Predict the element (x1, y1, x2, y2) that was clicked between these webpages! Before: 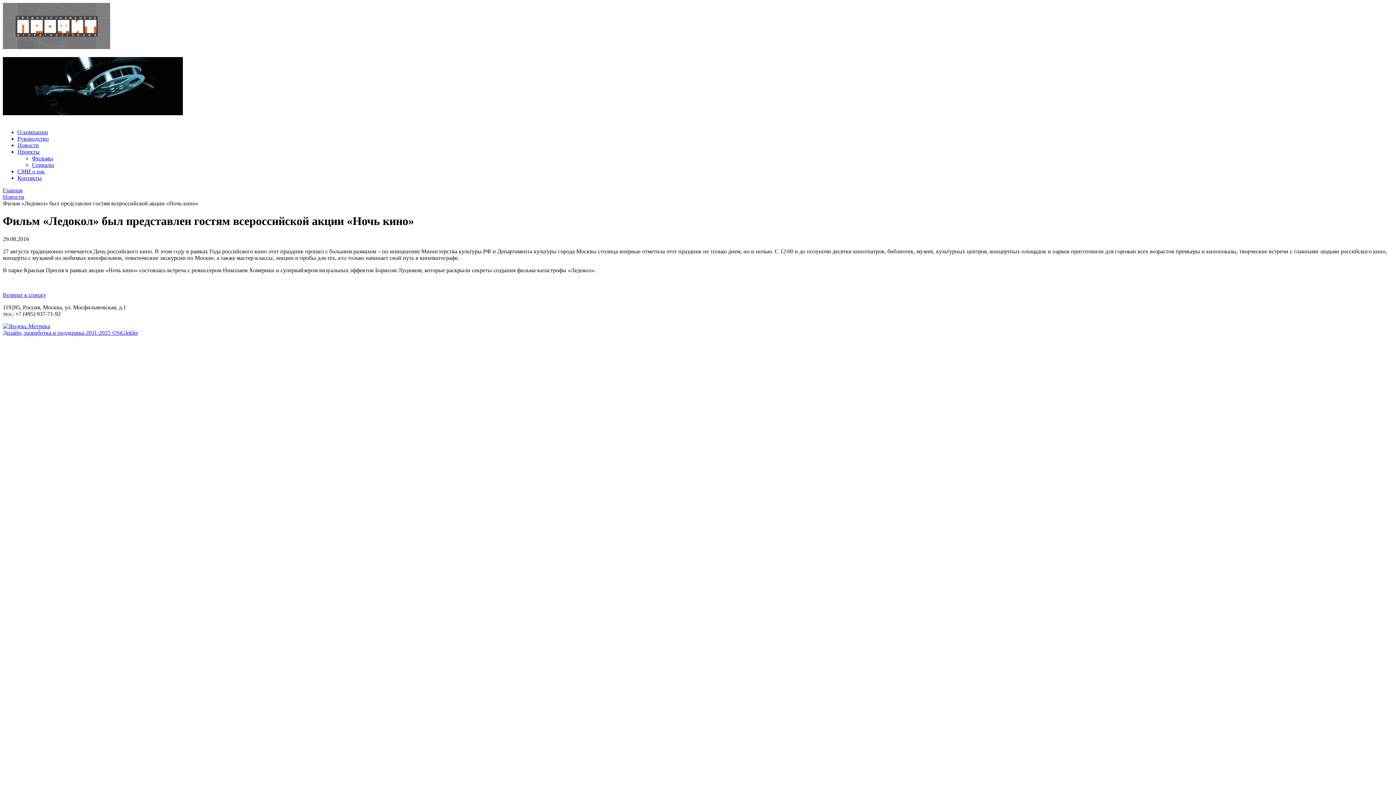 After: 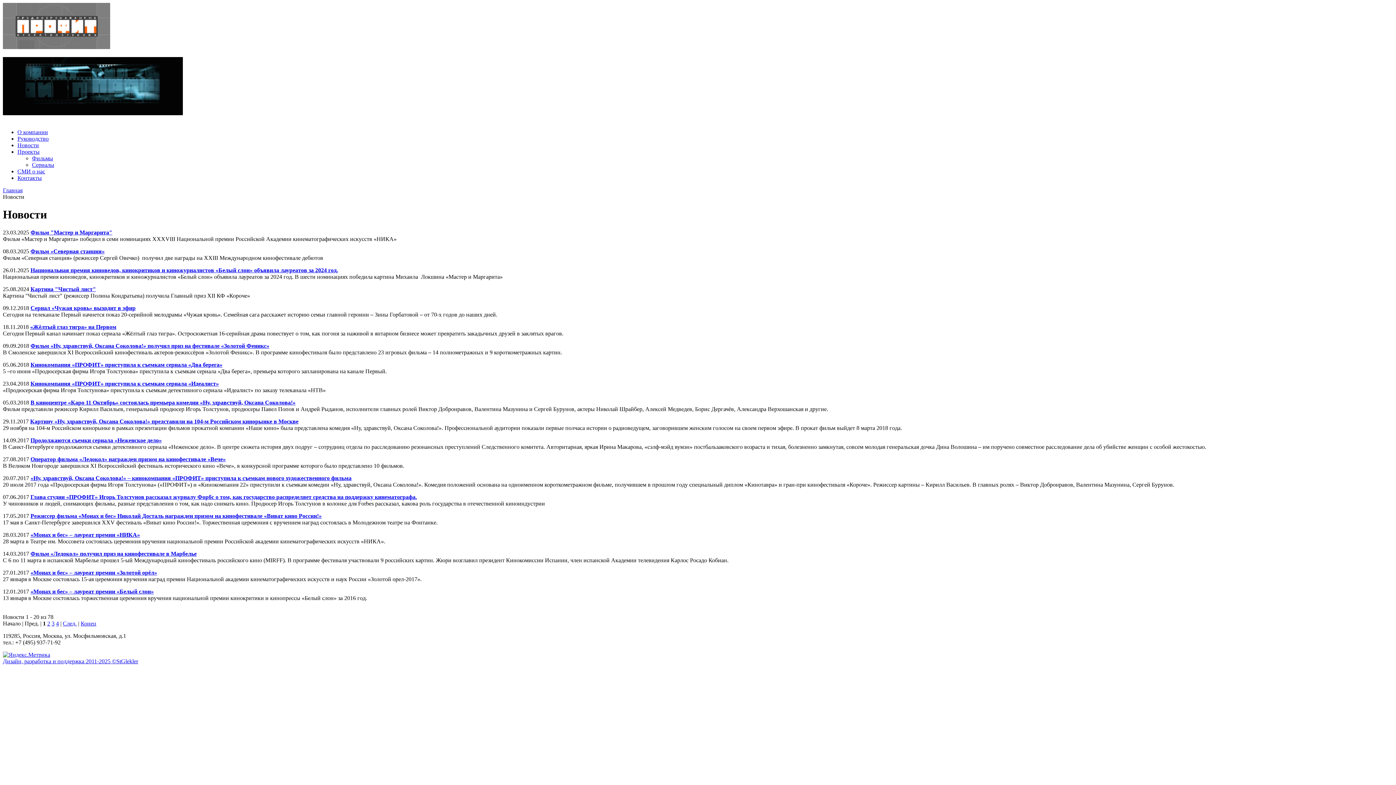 Action: label: Возврат к списку bbox: (2, 291, 46, 298)